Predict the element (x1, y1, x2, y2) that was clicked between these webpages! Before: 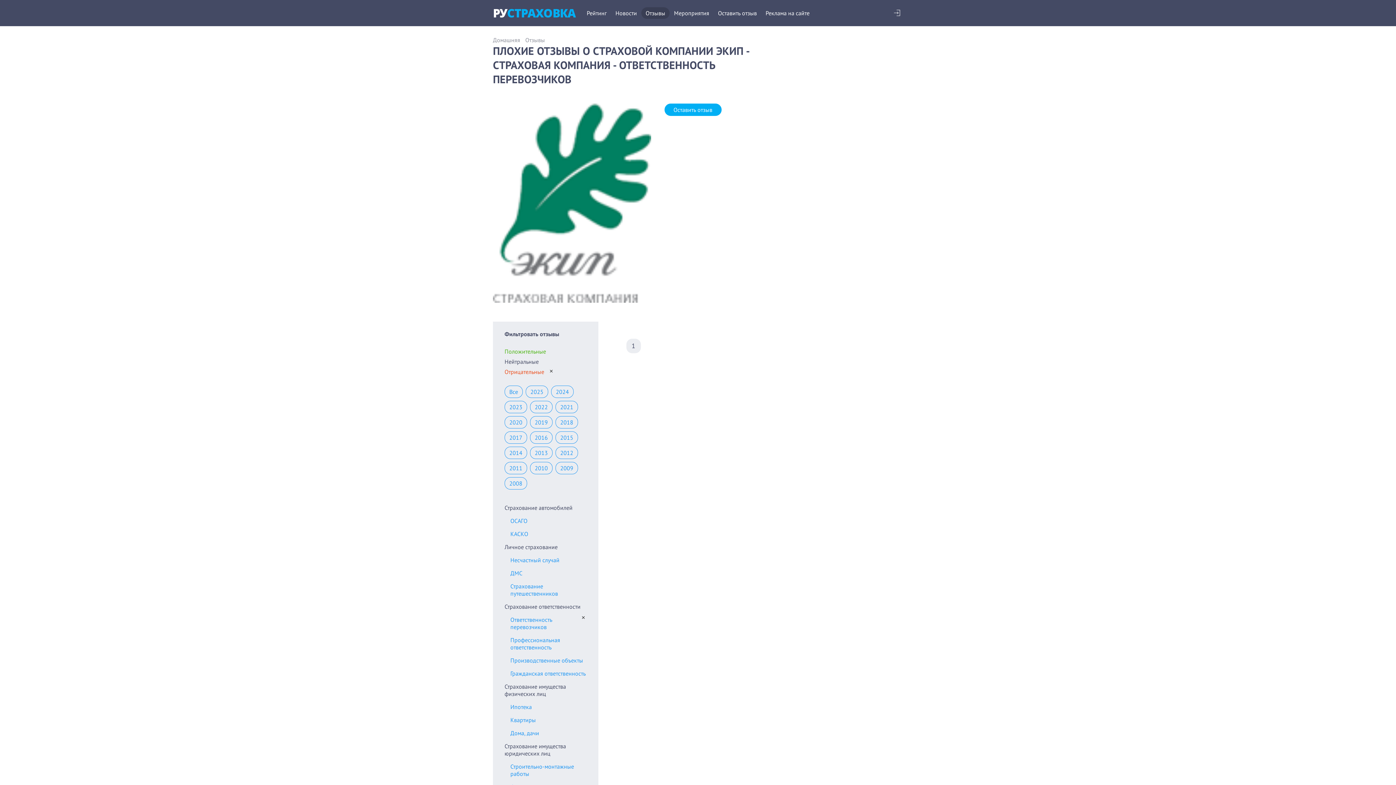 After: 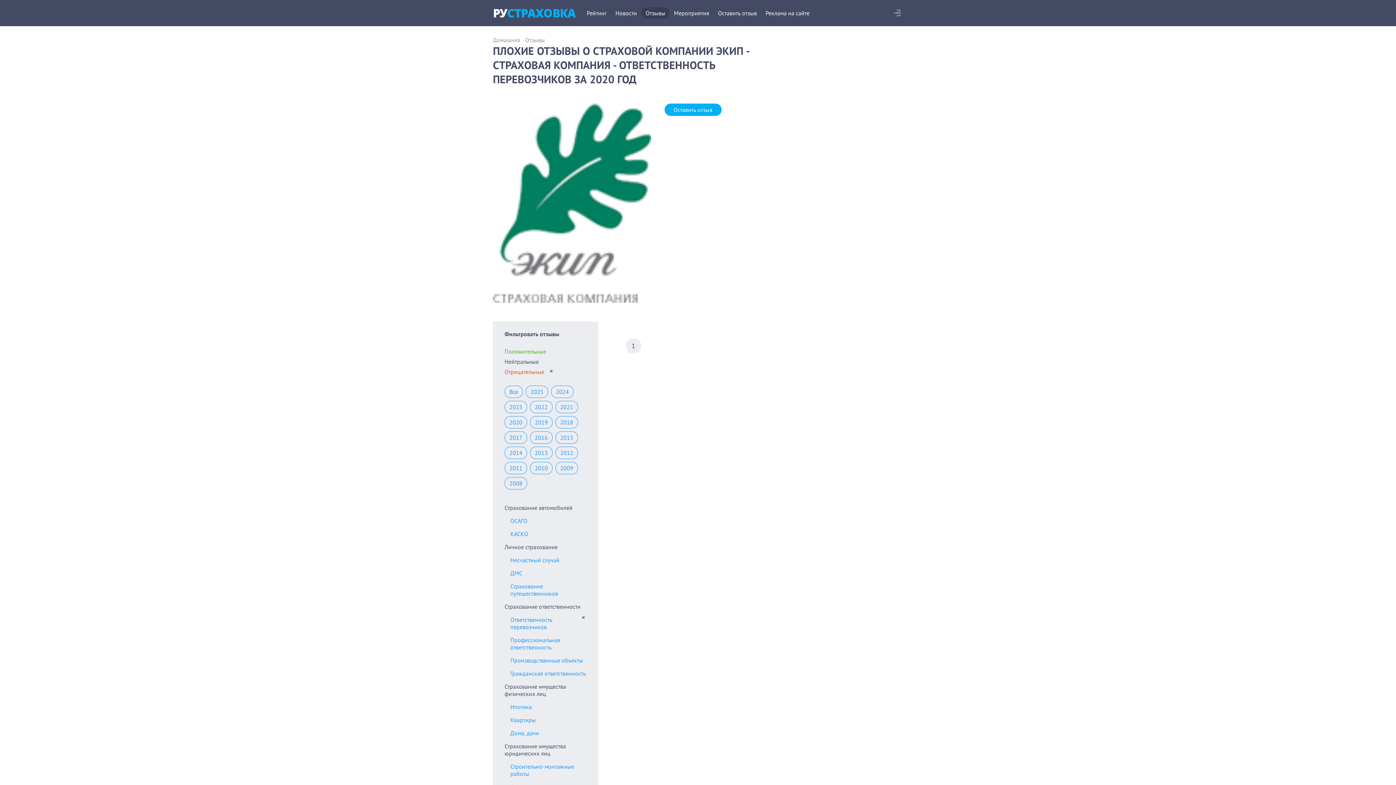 Action: label: 2020 bbox: (504, 416, 527, 428)